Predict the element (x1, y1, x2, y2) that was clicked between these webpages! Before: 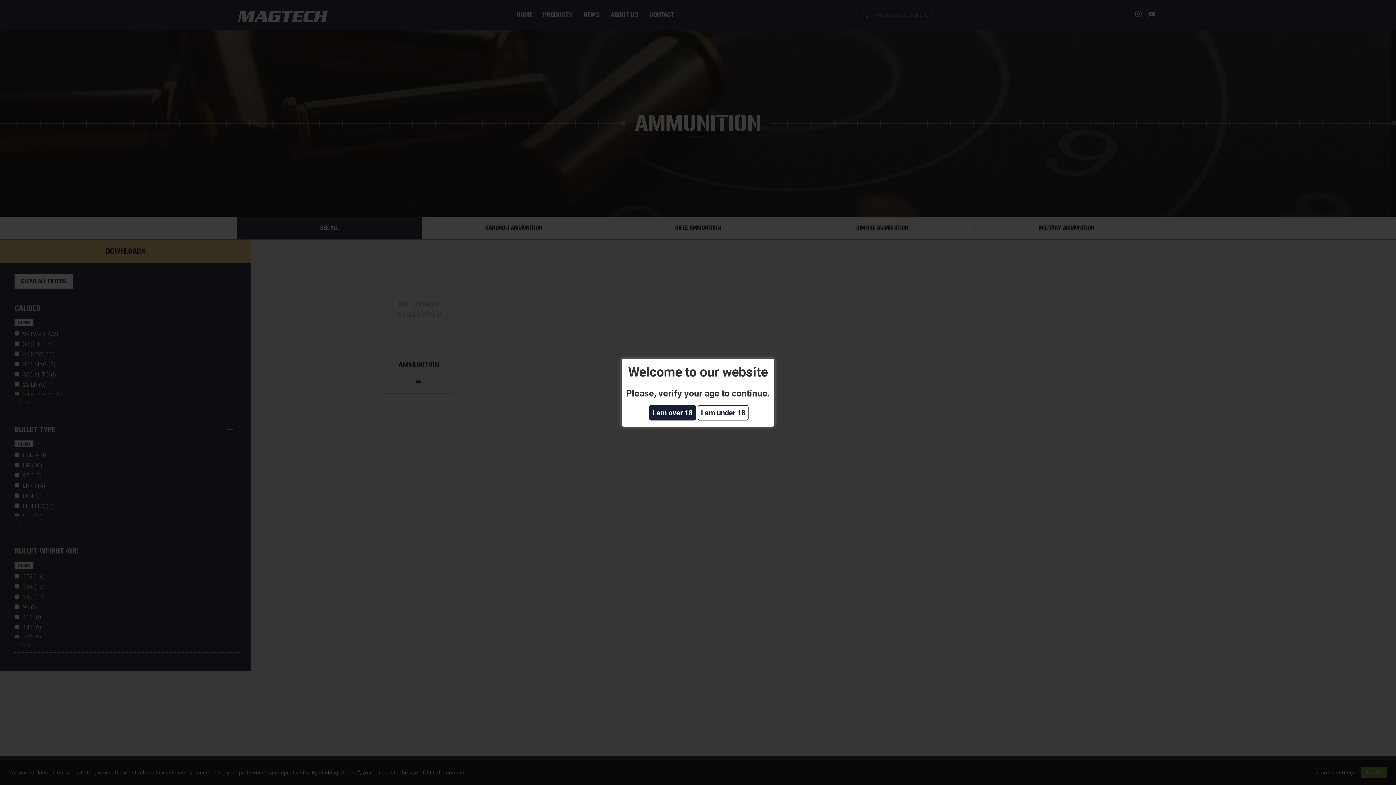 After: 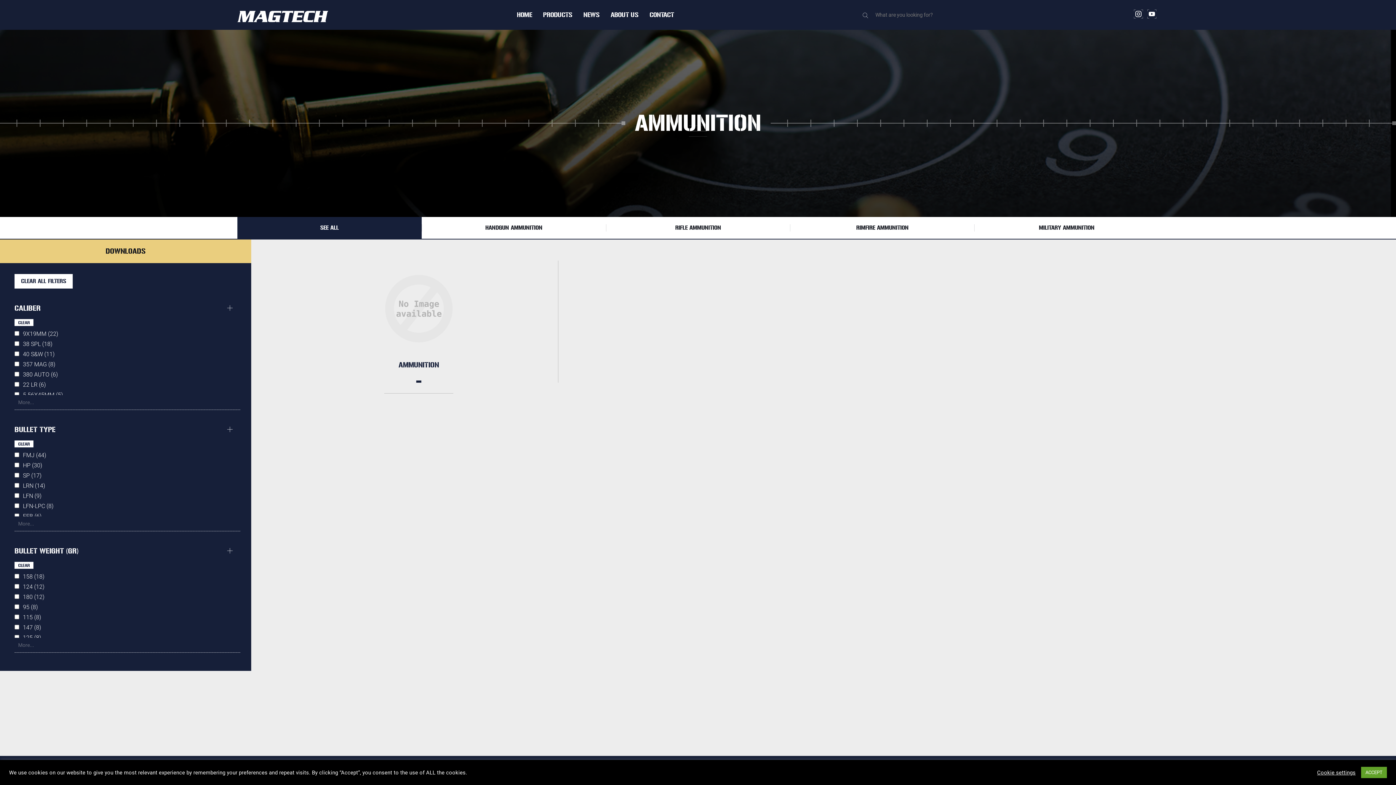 Action: bbox: (649, 405, 696, 420) label: I am over 18